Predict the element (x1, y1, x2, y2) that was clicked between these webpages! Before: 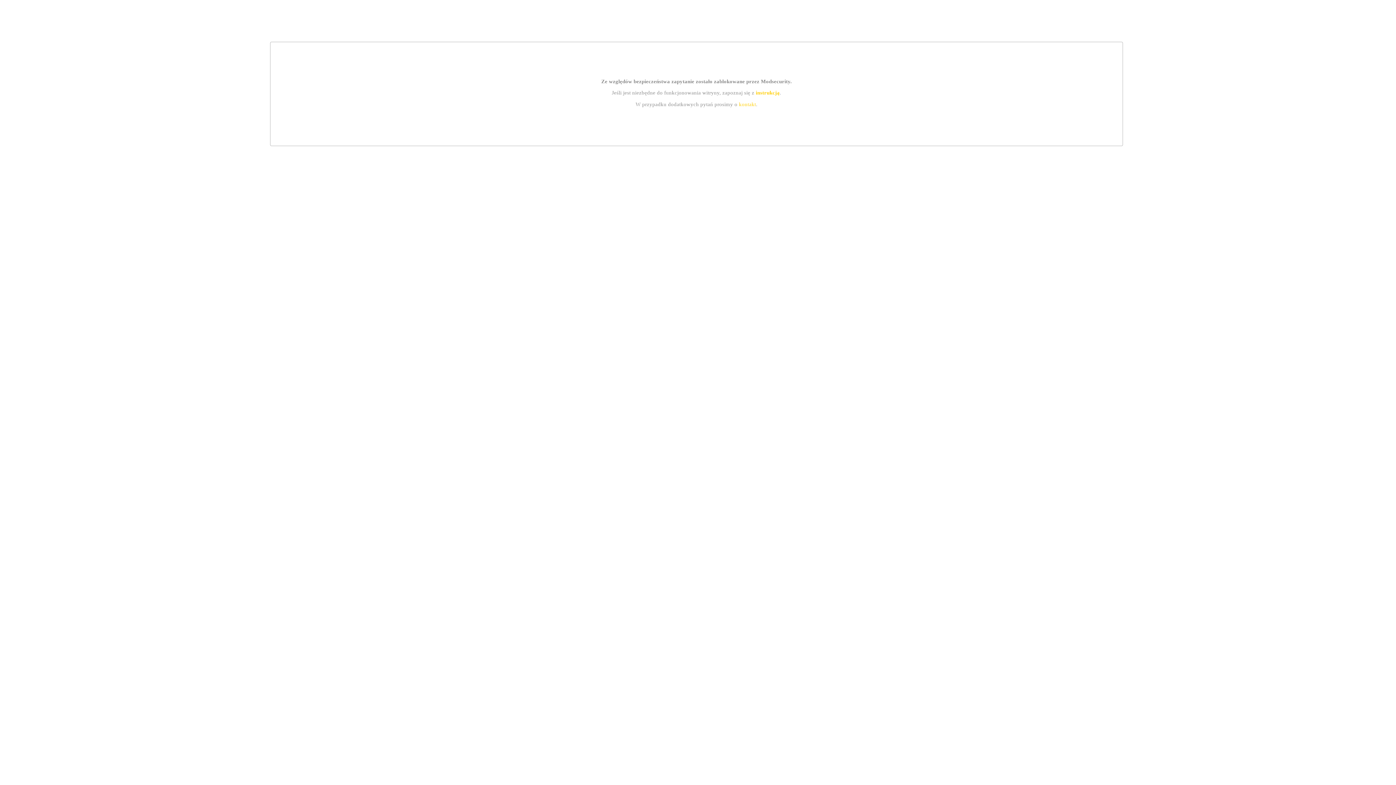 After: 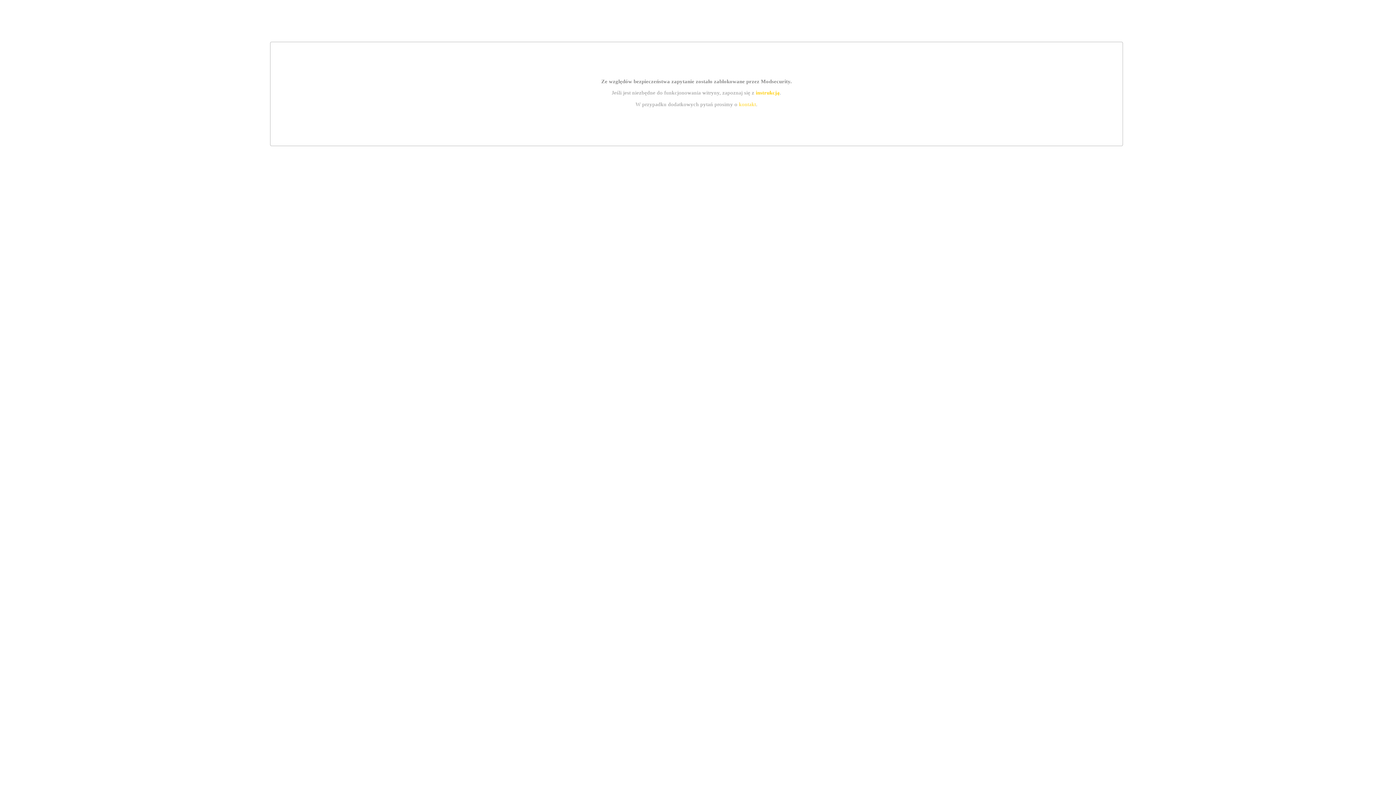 Action: bbox: (739, 101, 756, 107) label: kontakt